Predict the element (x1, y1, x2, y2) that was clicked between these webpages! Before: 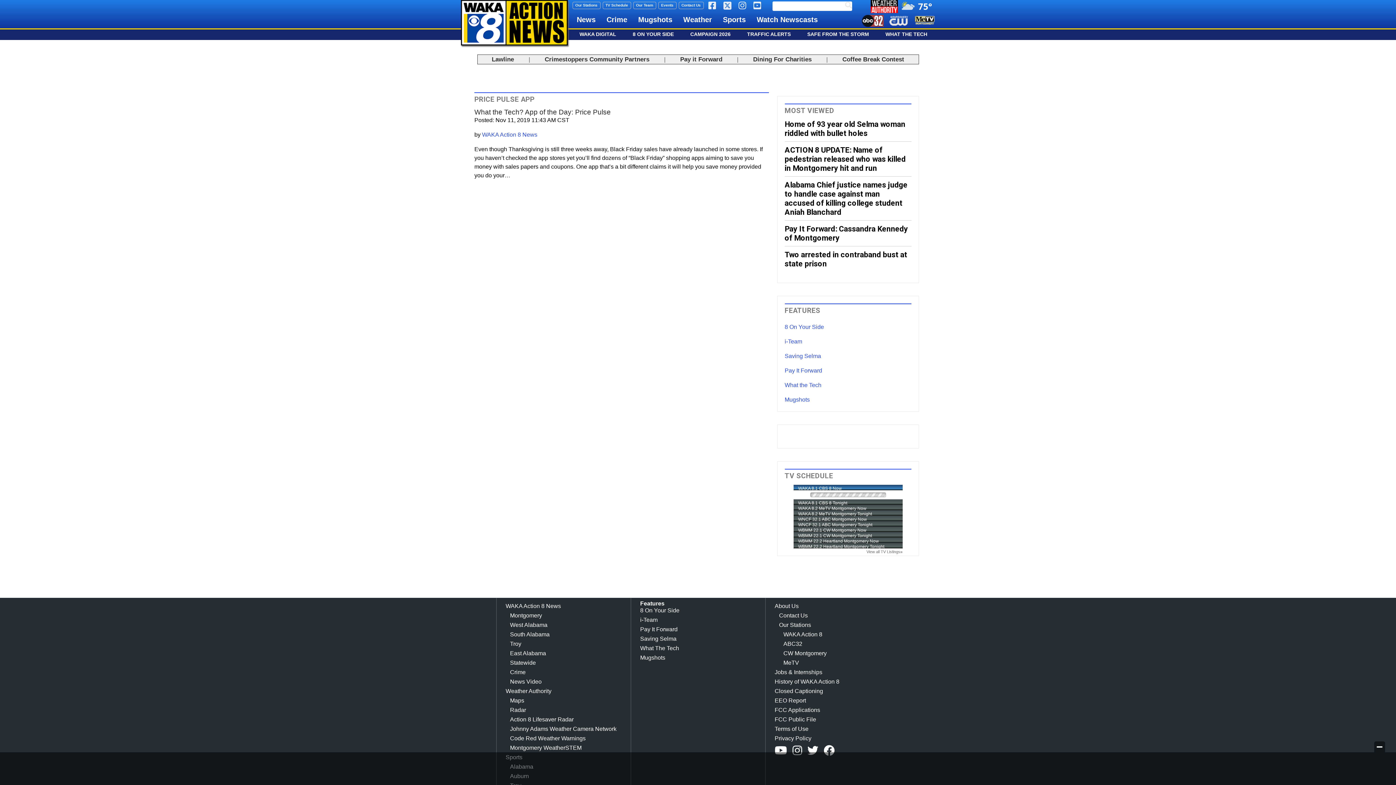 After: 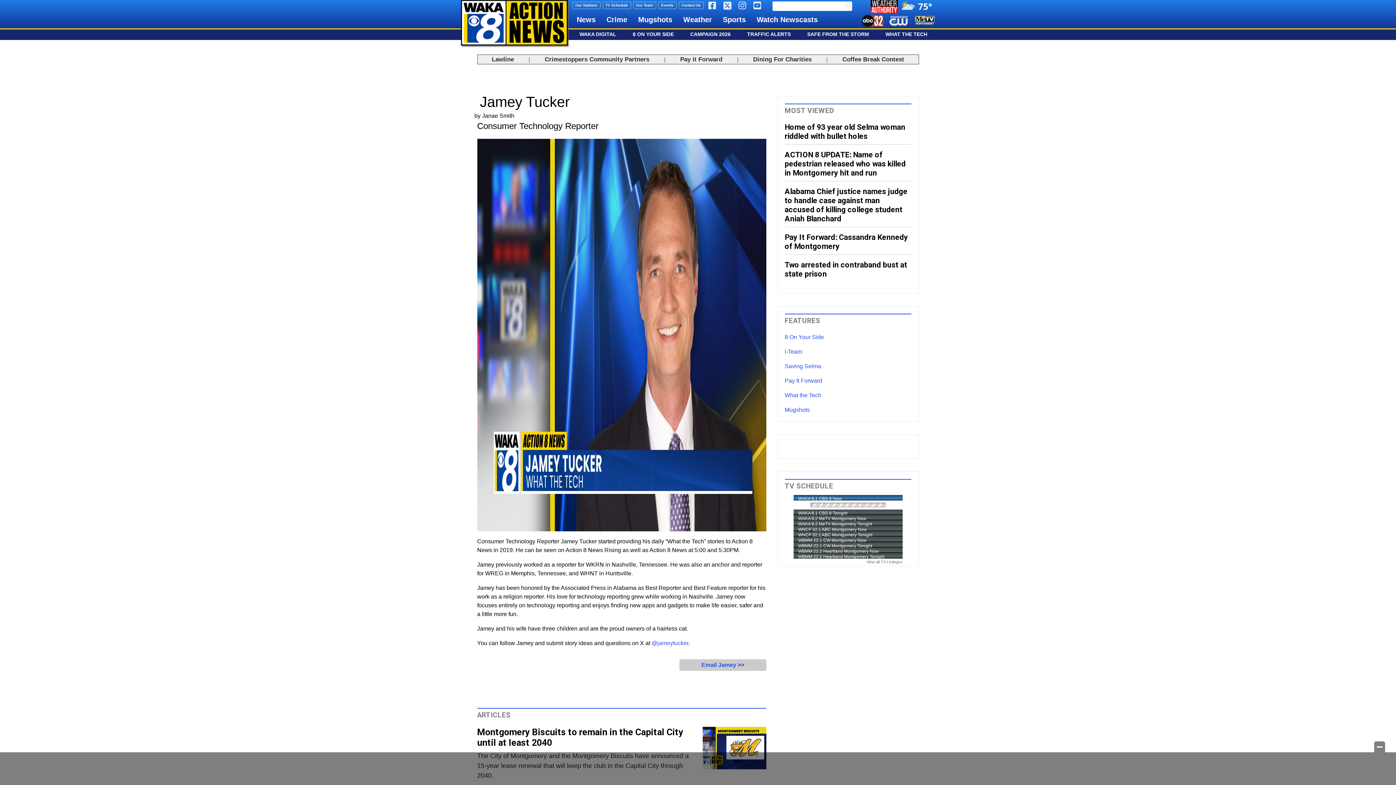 Action: bbox: (482, 131, 537, 137) label: WAKA Action 8 News